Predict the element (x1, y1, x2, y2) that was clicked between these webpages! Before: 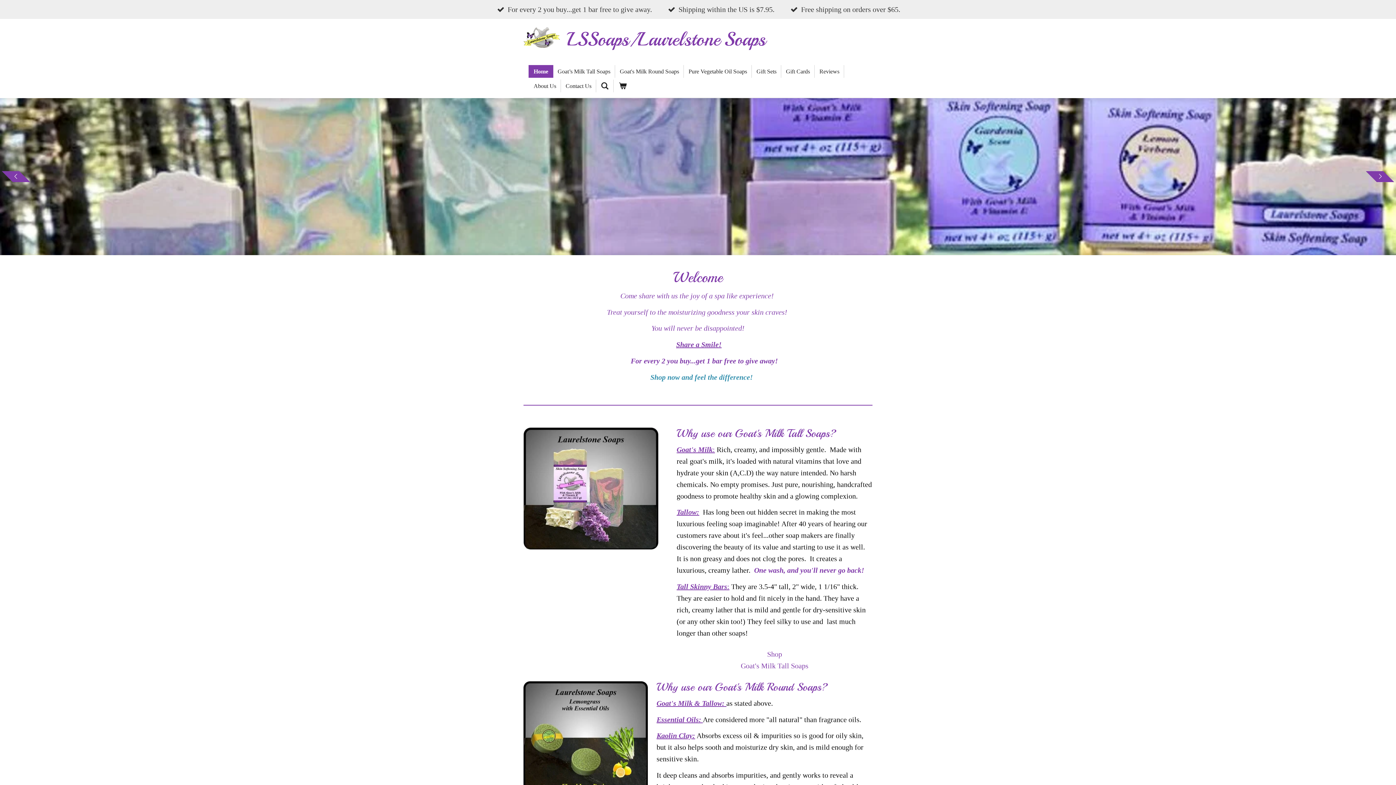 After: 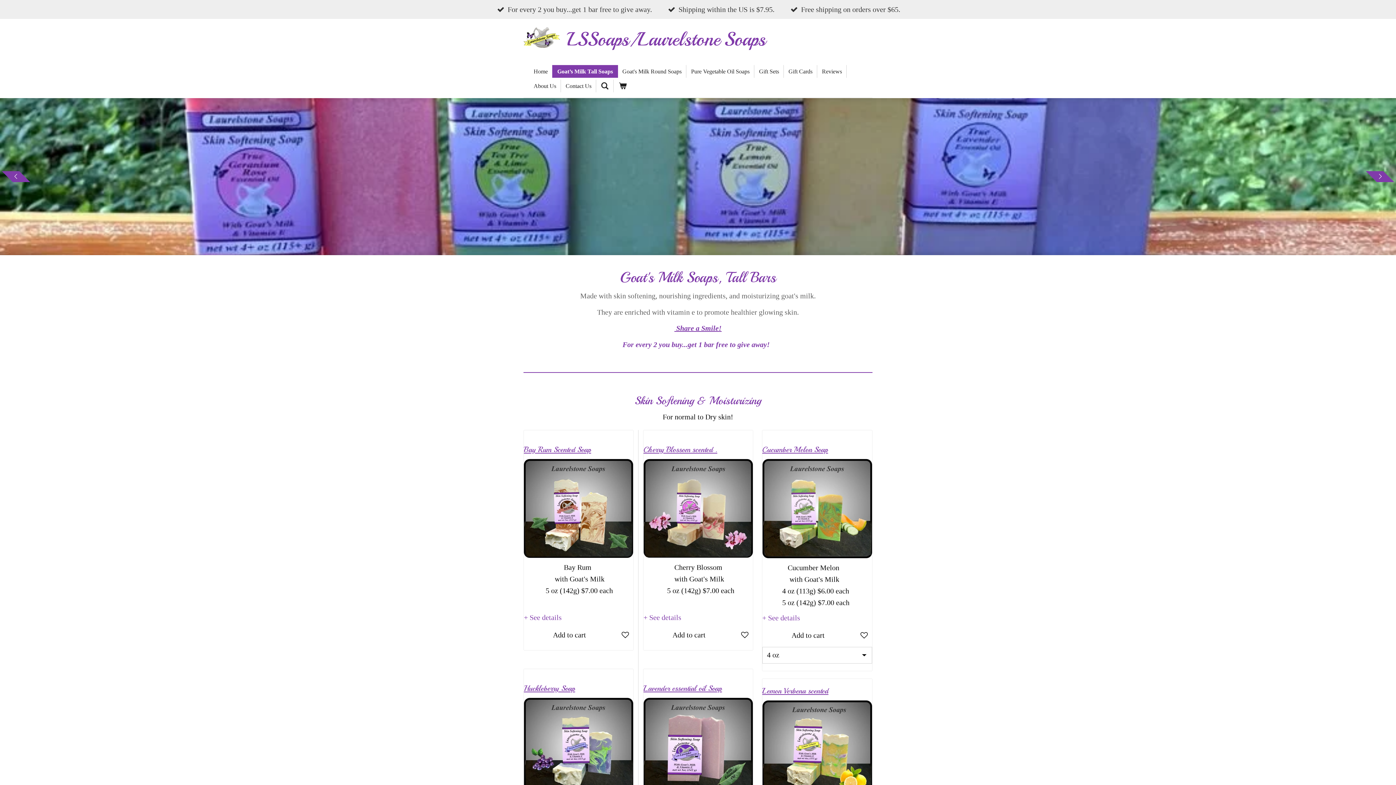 Action: label:      bbox: (643, 373, 650, 381)